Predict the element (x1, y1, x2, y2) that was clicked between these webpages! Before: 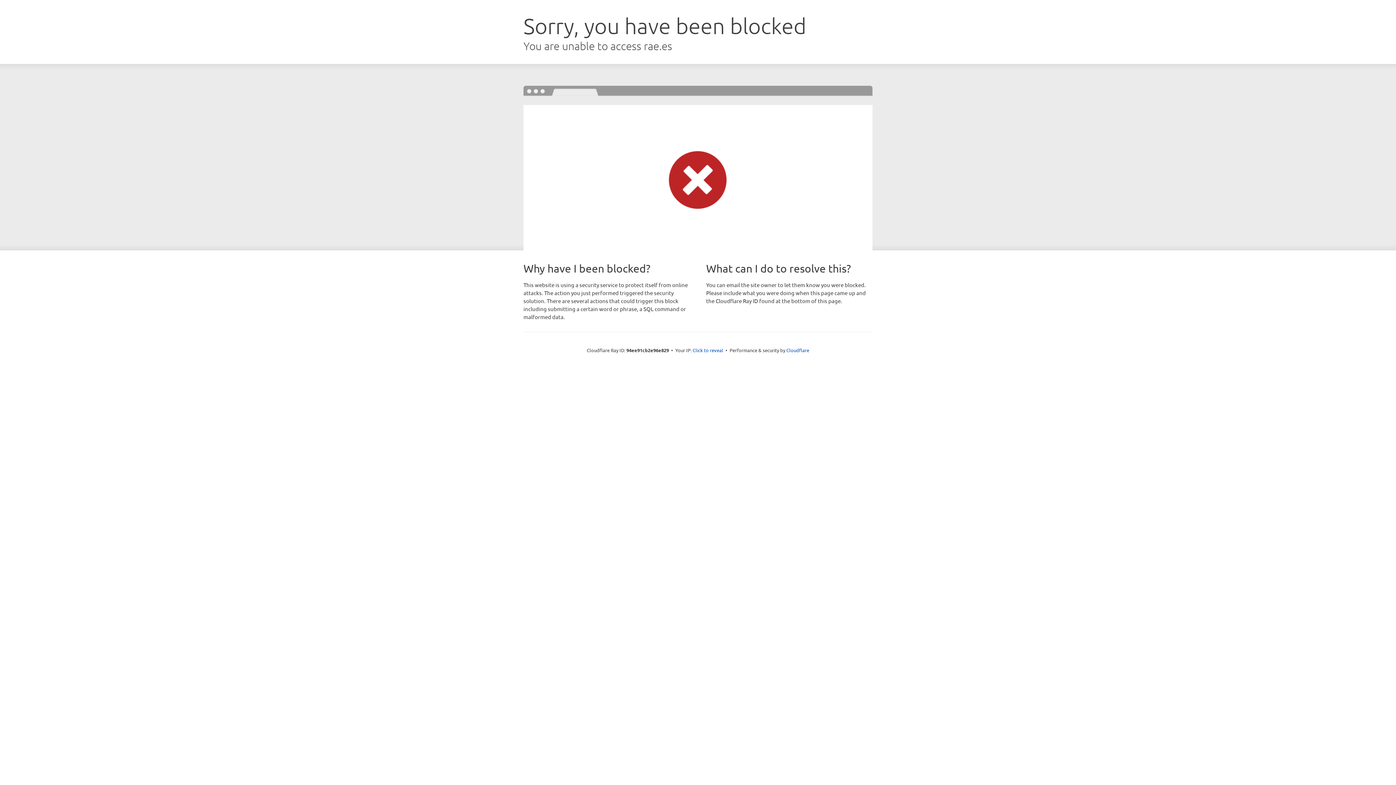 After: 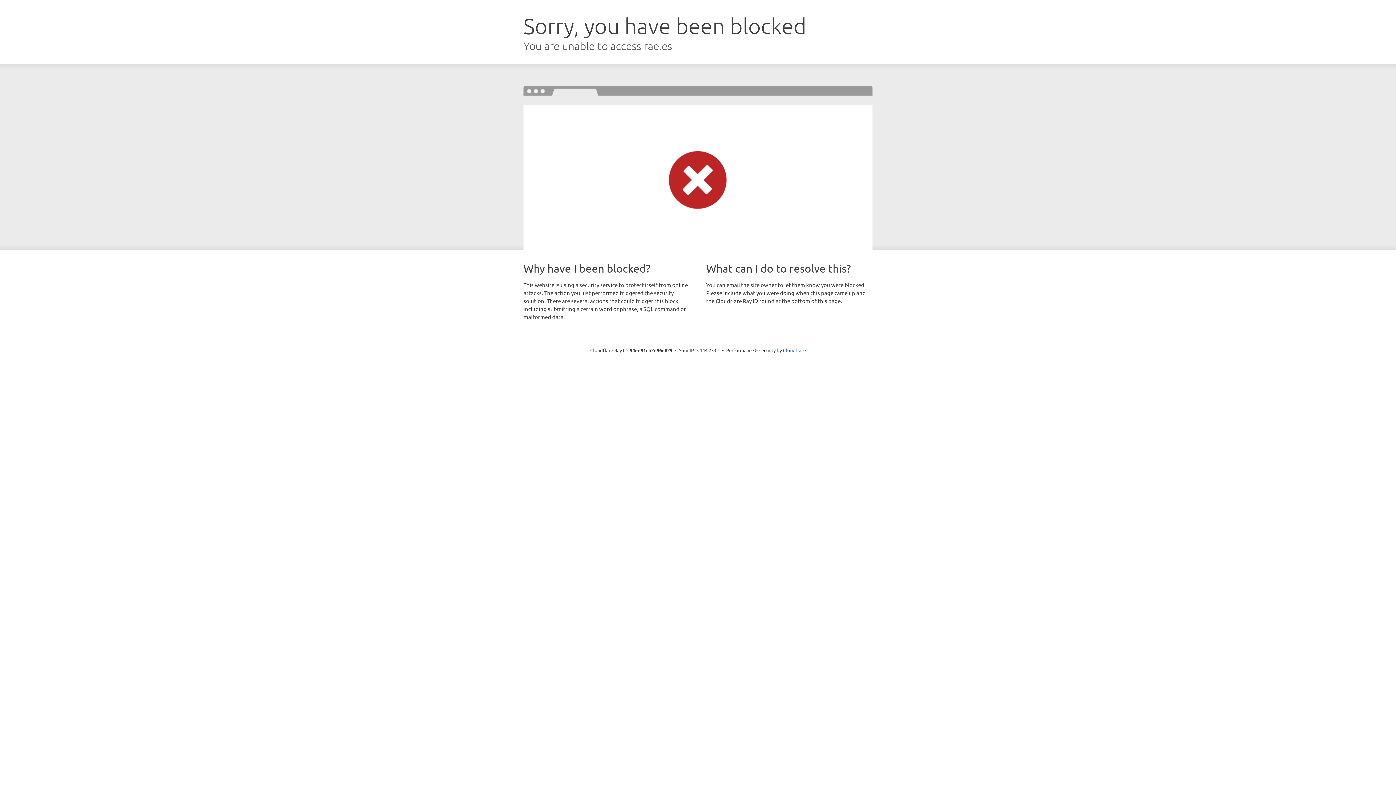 Action: label: Click to reveal bbox: (692, 346, 723, 353)